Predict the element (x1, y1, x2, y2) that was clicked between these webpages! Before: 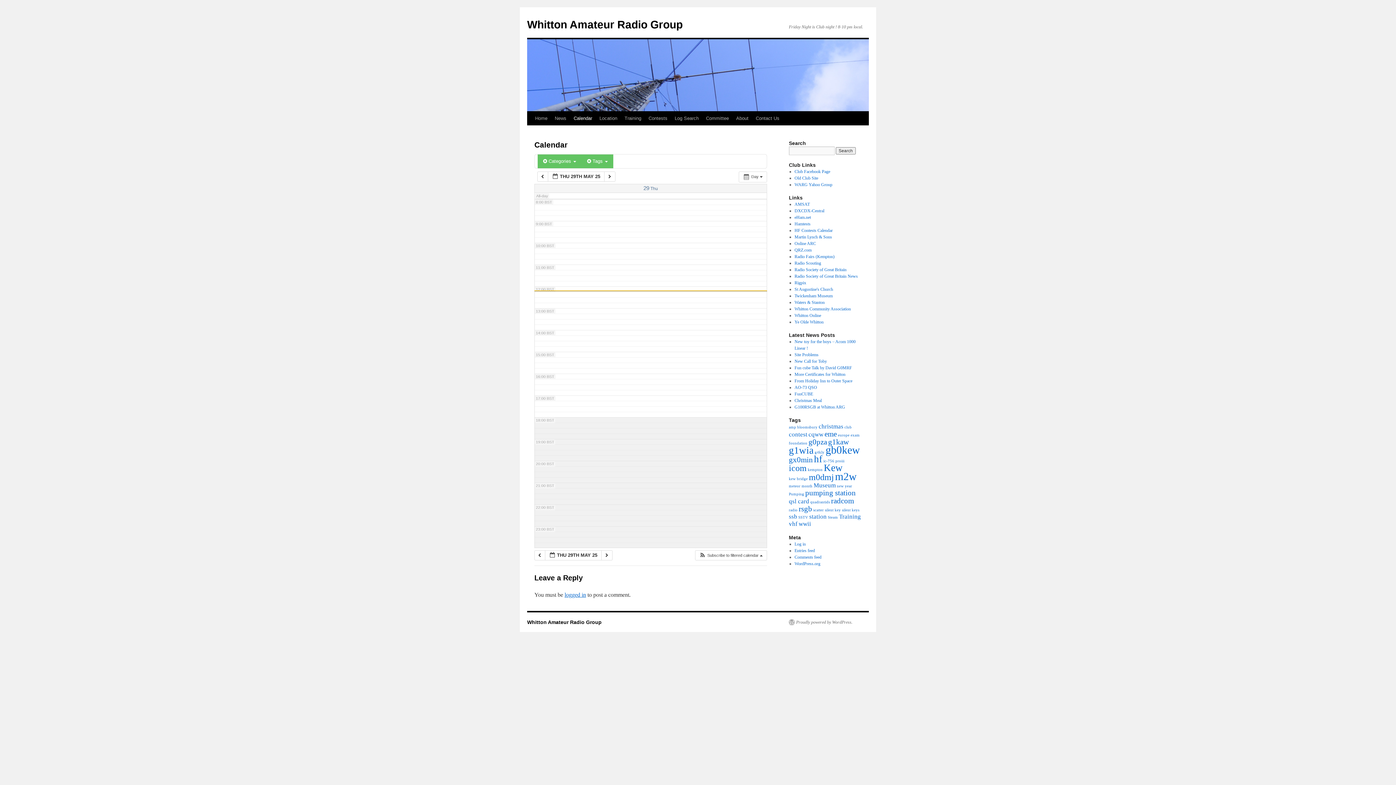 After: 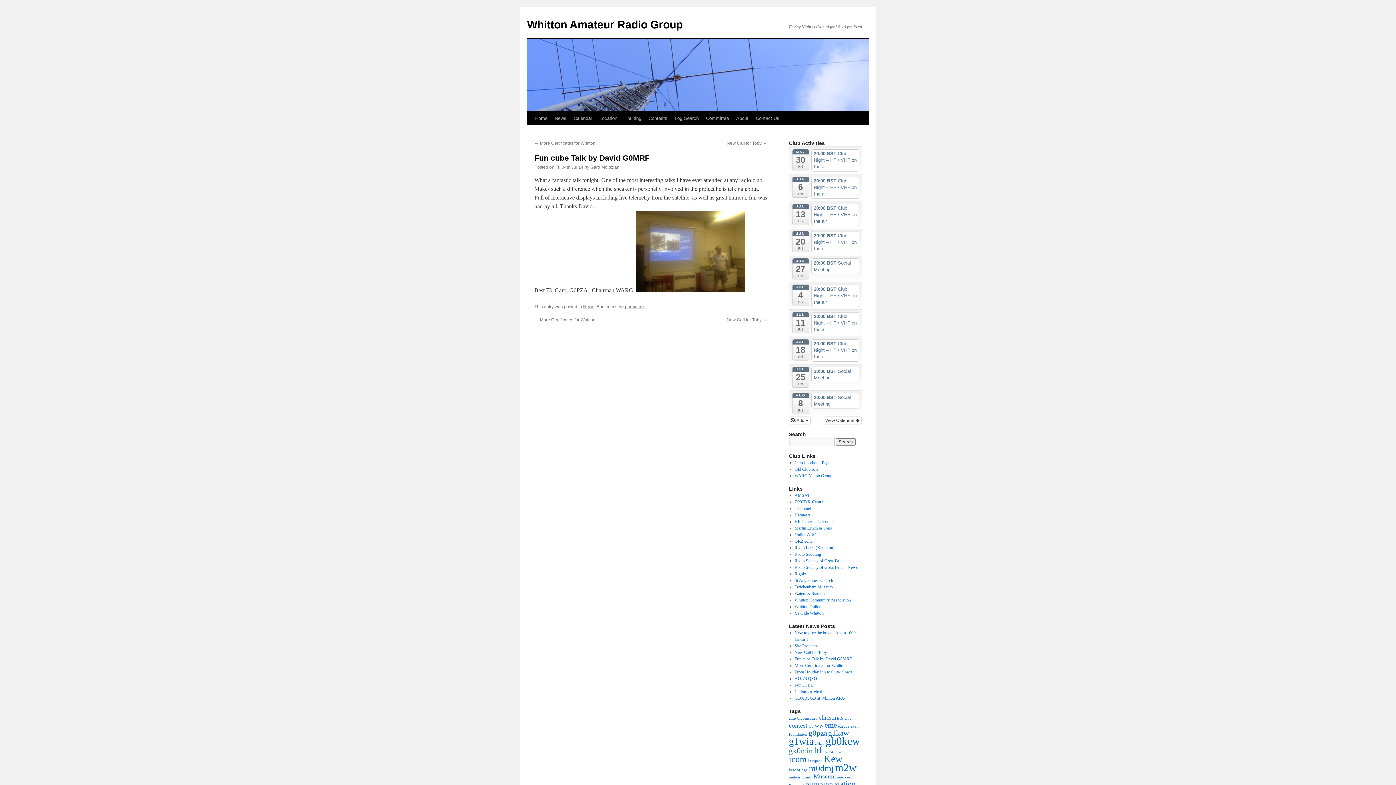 Action: label: Fun cube Talk by David G0MRF bbox: (794, 365, 852, 370)